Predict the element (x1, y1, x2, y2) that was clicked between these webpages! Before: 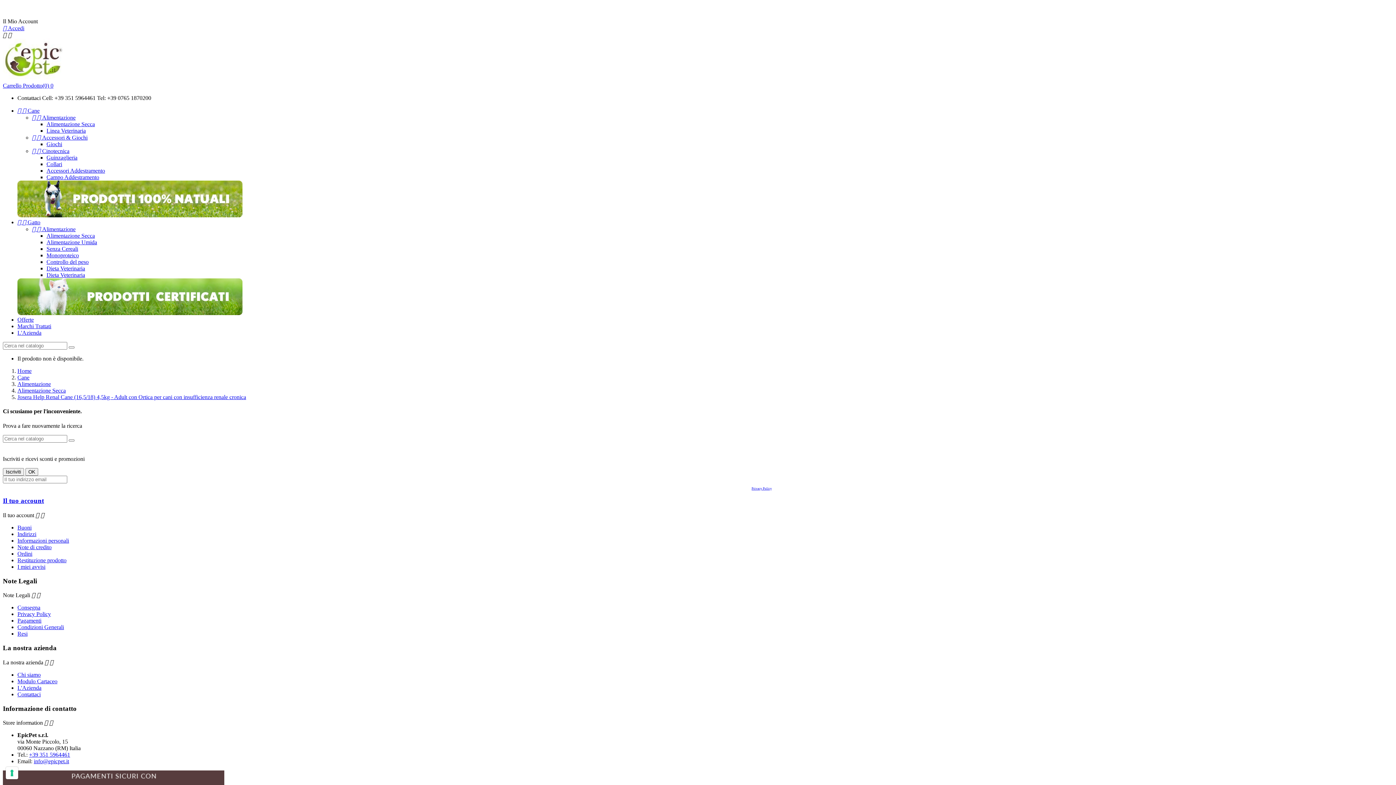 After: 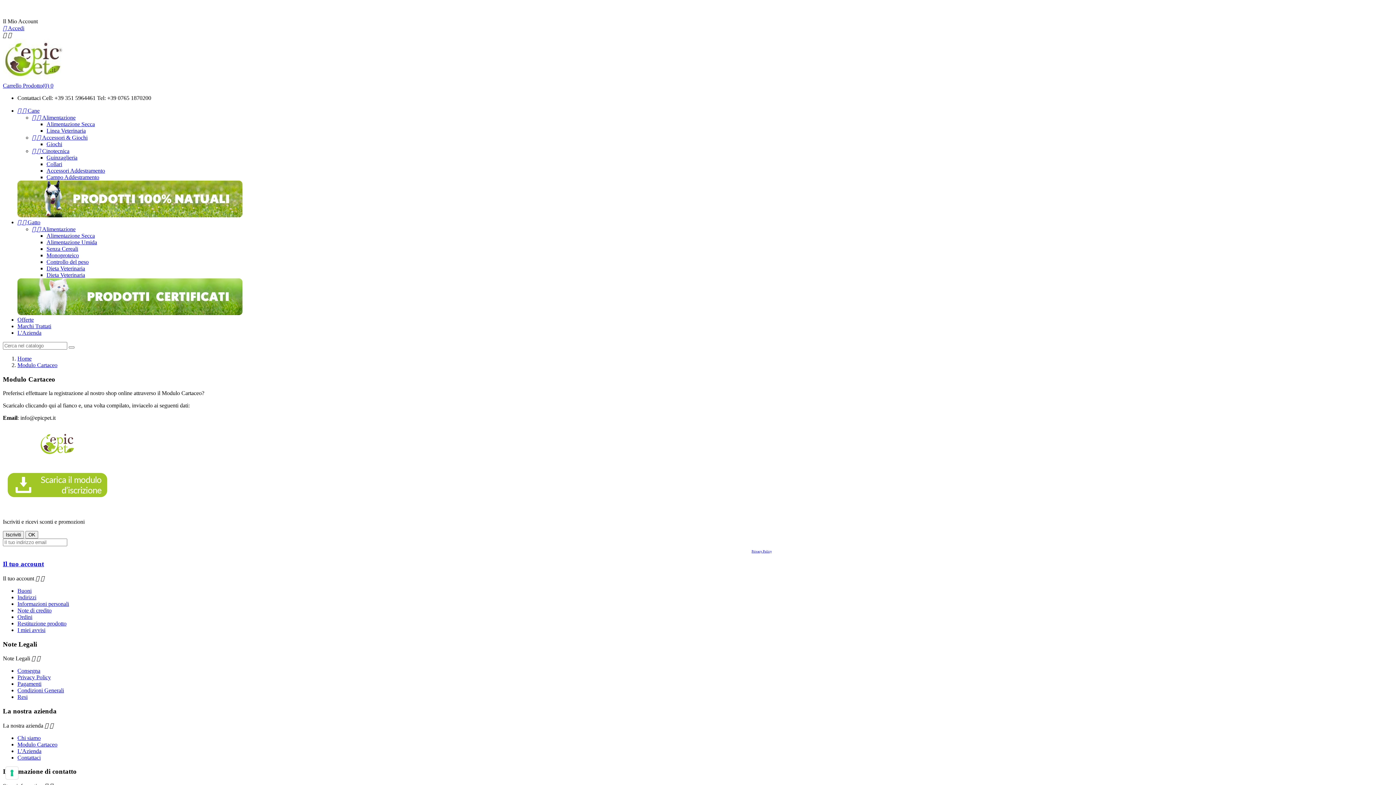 Action: label: Modulo Cartaceo bbox: (17, 678, 57, 684)